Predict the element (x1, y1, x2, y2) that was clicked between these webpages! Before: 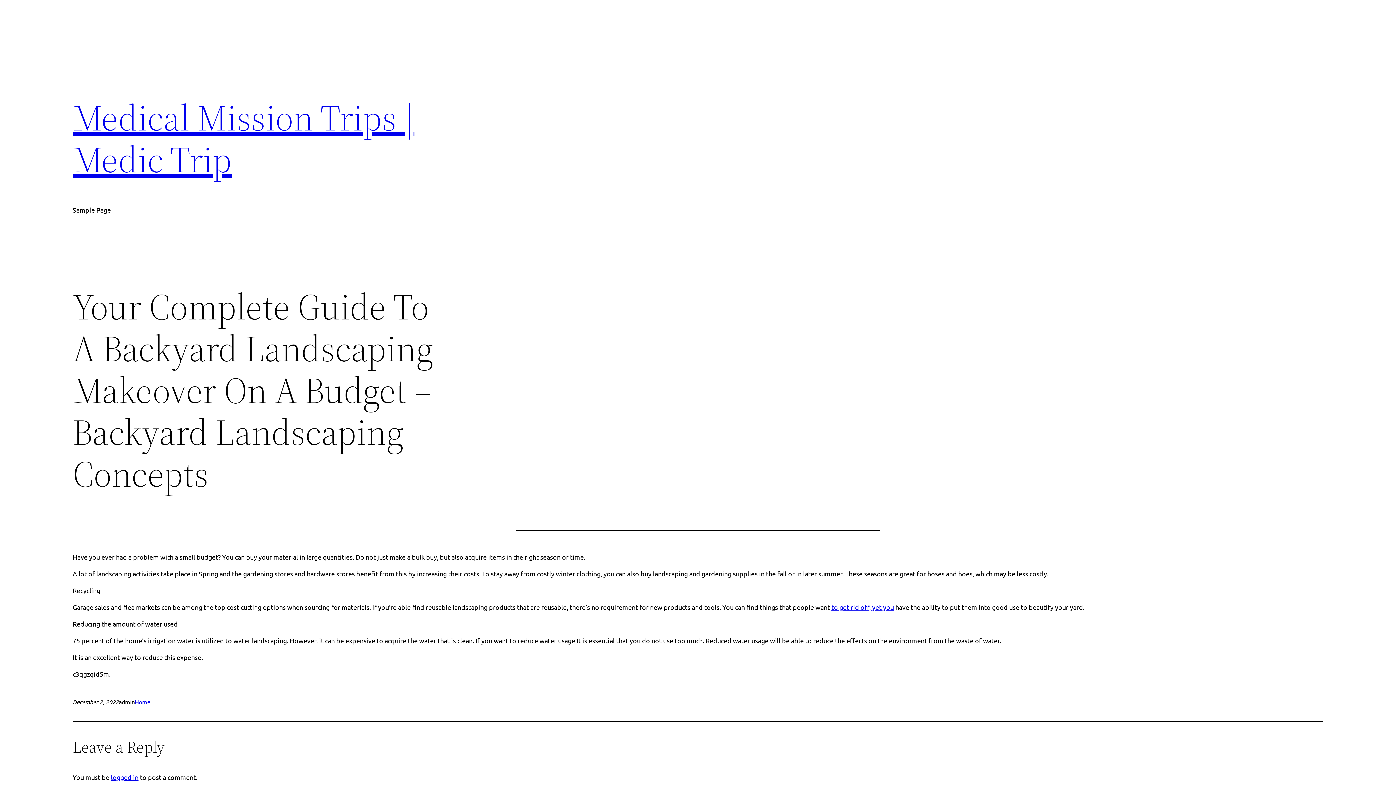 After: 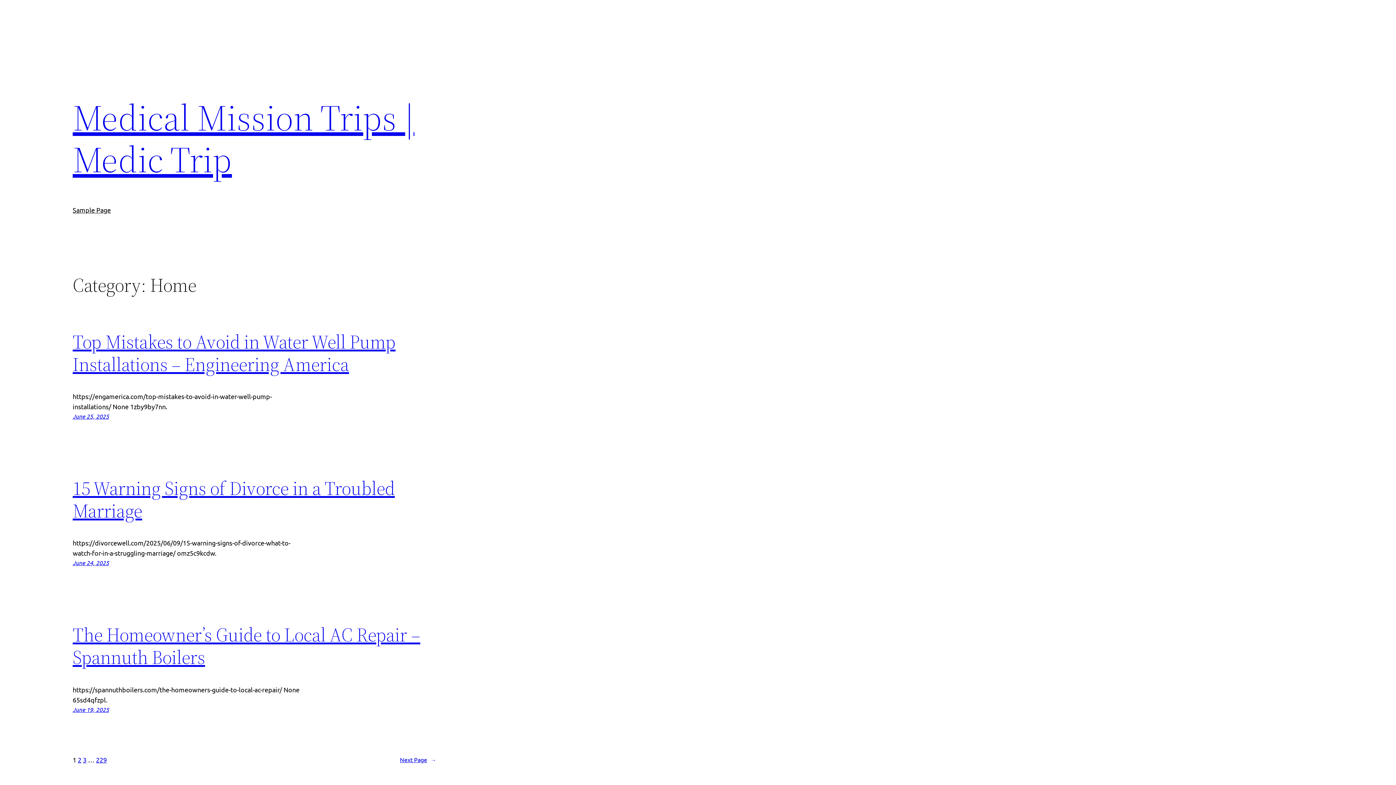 Action: bbox: (134, 698, 150, 705) label: Home